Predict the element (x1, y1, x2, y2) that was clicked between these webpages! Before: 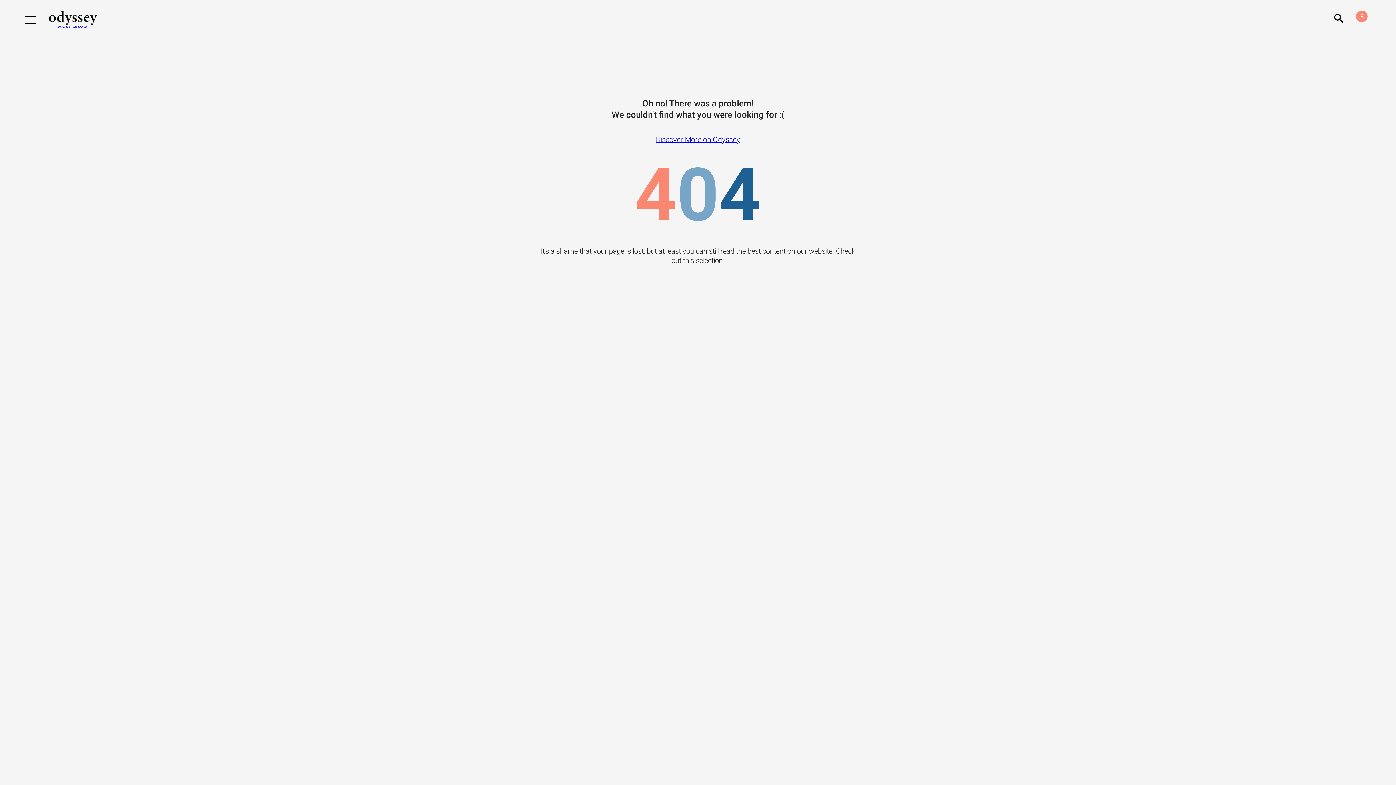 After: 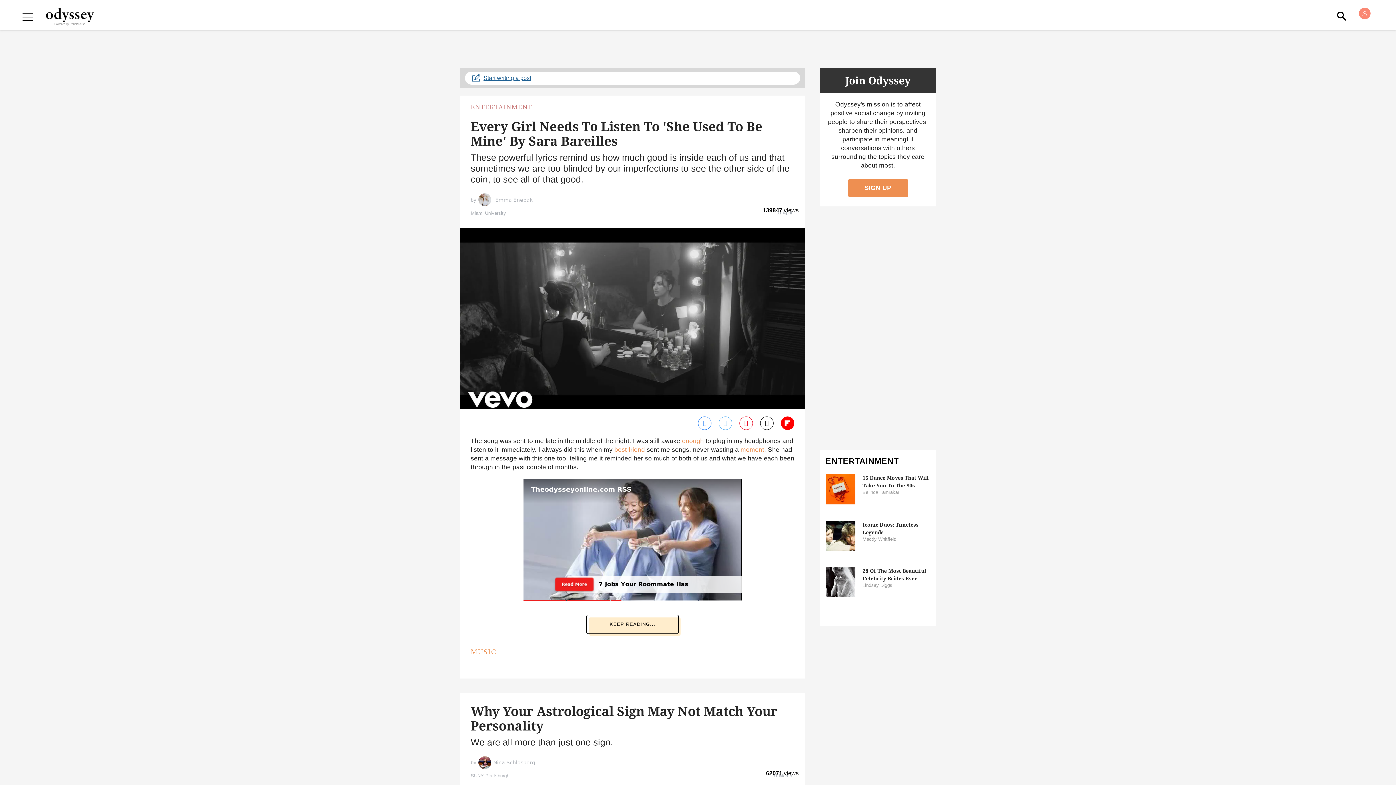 Action: bbox: (42, 10, 102, 17) label: Odyssey